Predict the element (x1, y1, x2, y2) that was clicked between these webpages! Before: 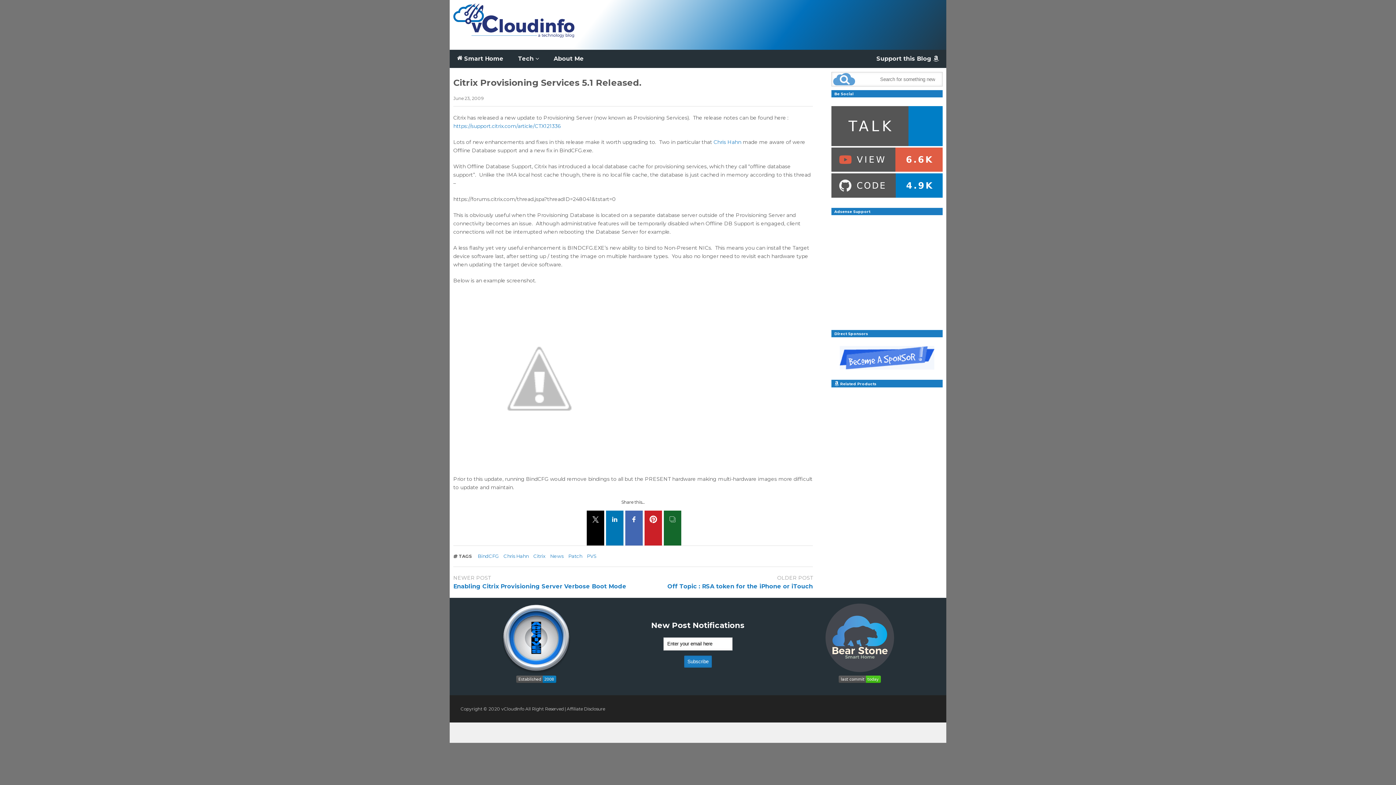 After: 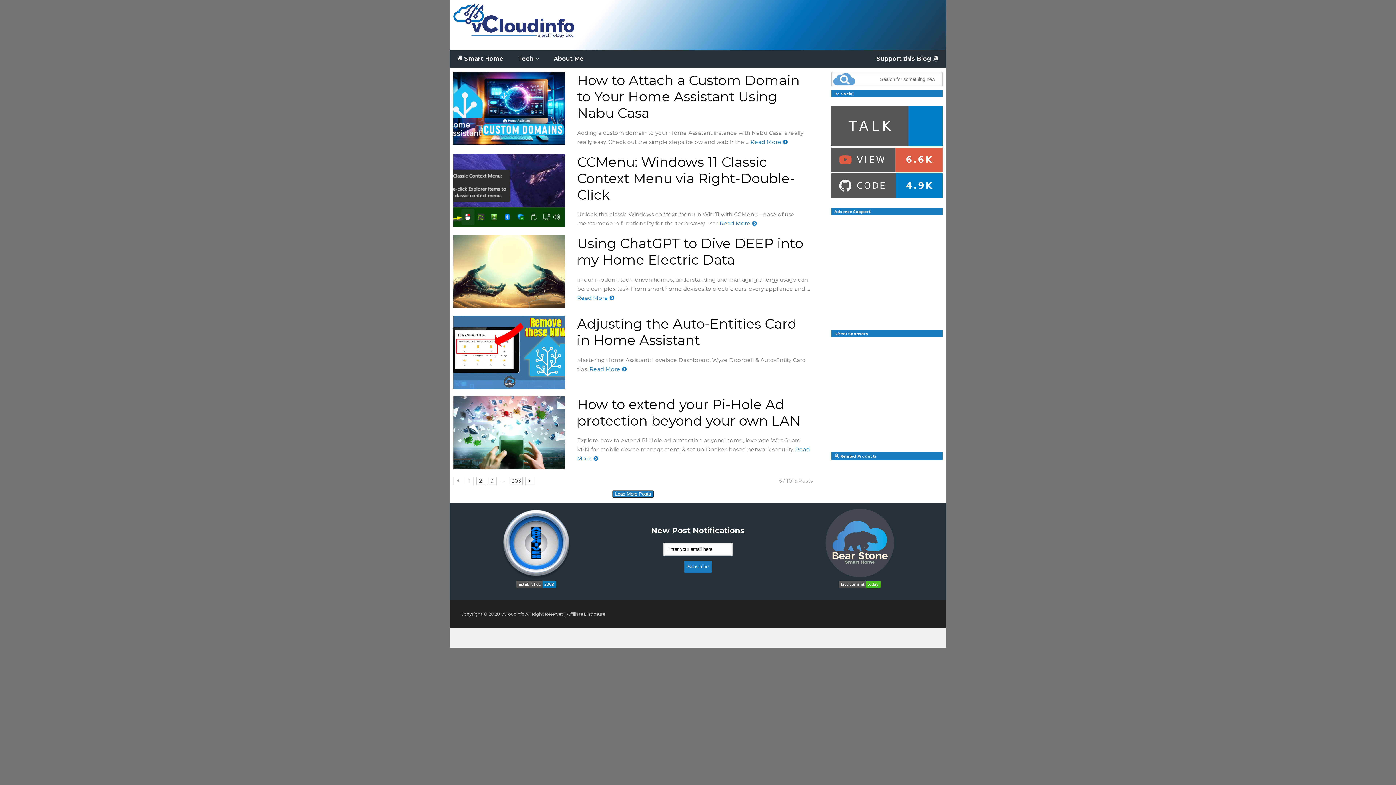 Action: bbox: (453, 3, 577, 49)